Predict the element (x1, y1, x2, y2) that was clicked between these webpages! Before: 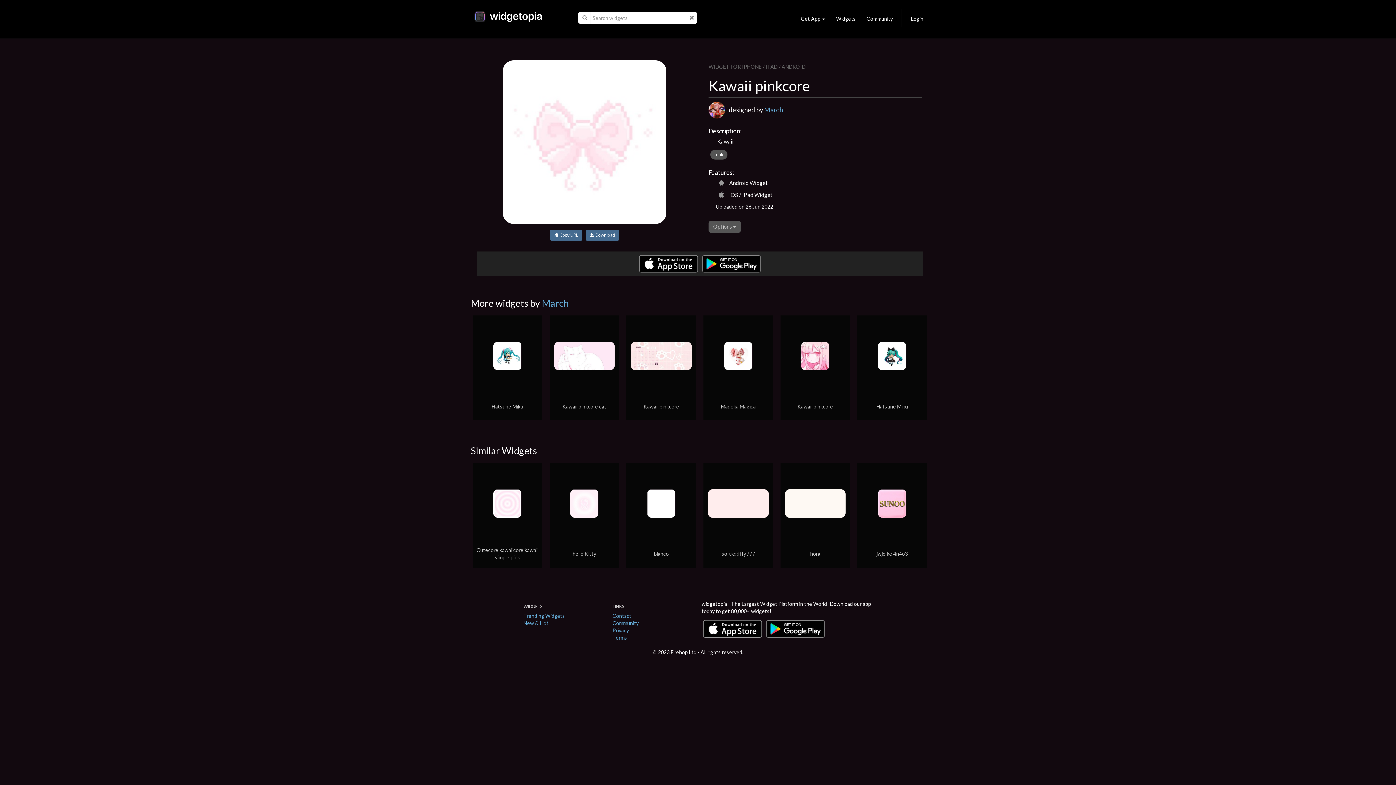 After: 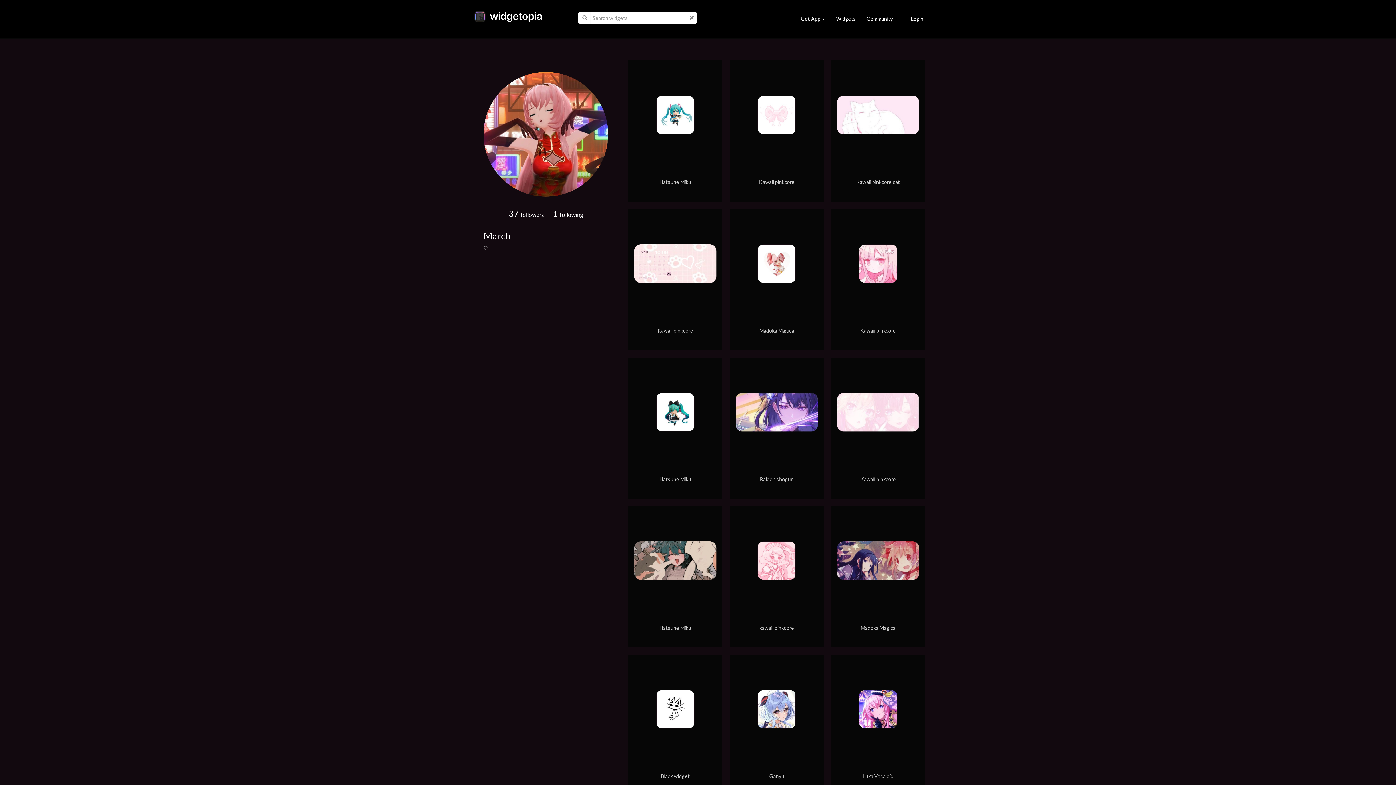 Action: label: March bbox: (764, 105, 783, 113)